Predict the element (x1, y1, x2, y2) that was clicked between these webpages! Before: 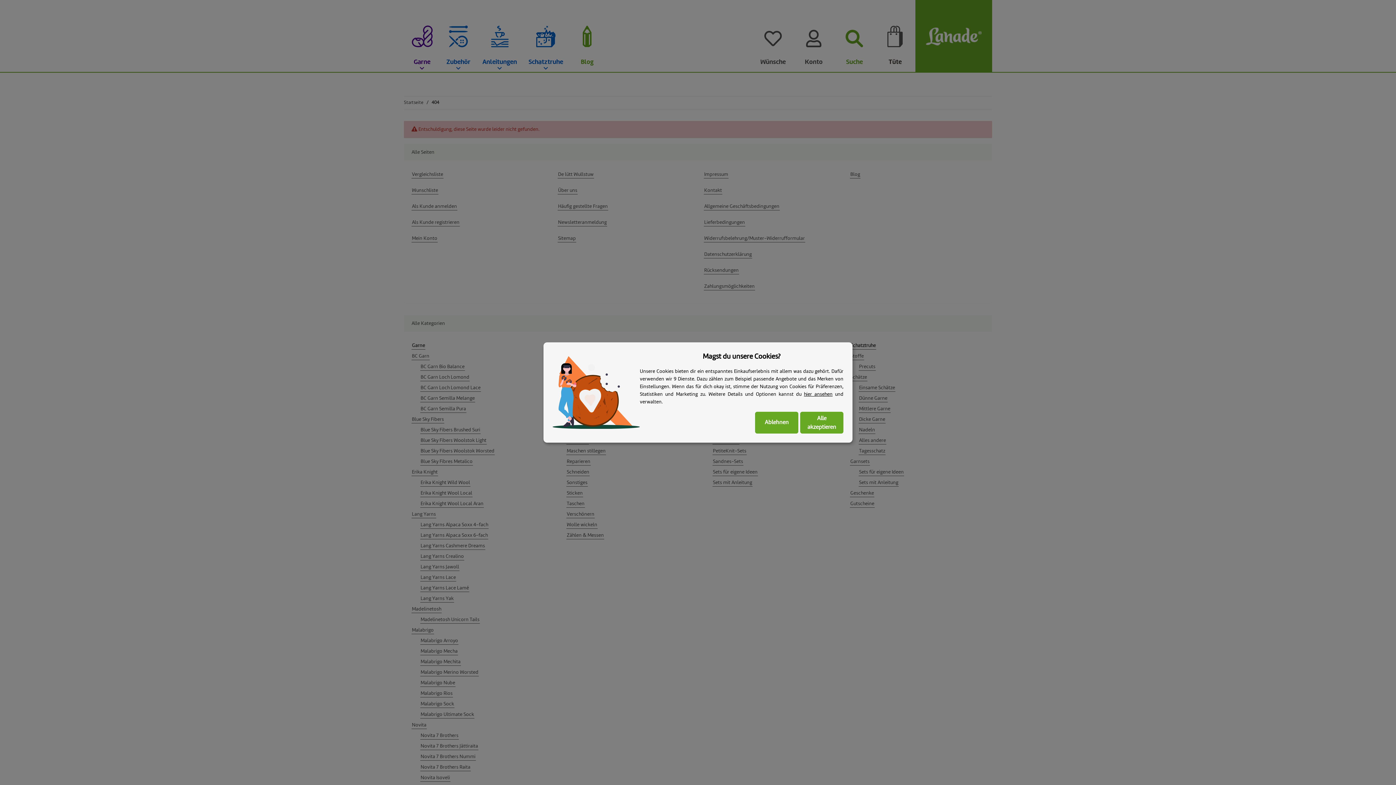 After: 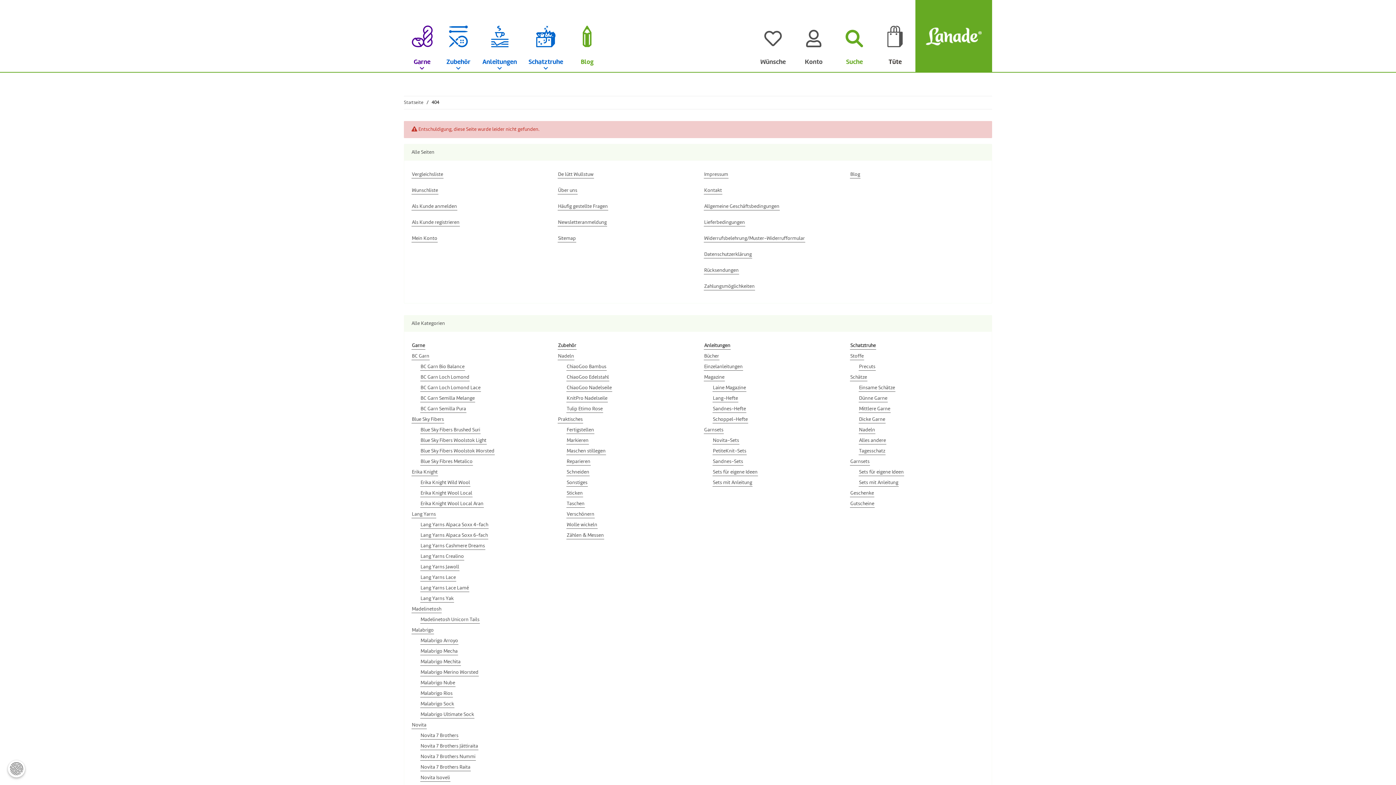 Action: bbox: (800, 412, 843, 433) label: Alle akzeptieren